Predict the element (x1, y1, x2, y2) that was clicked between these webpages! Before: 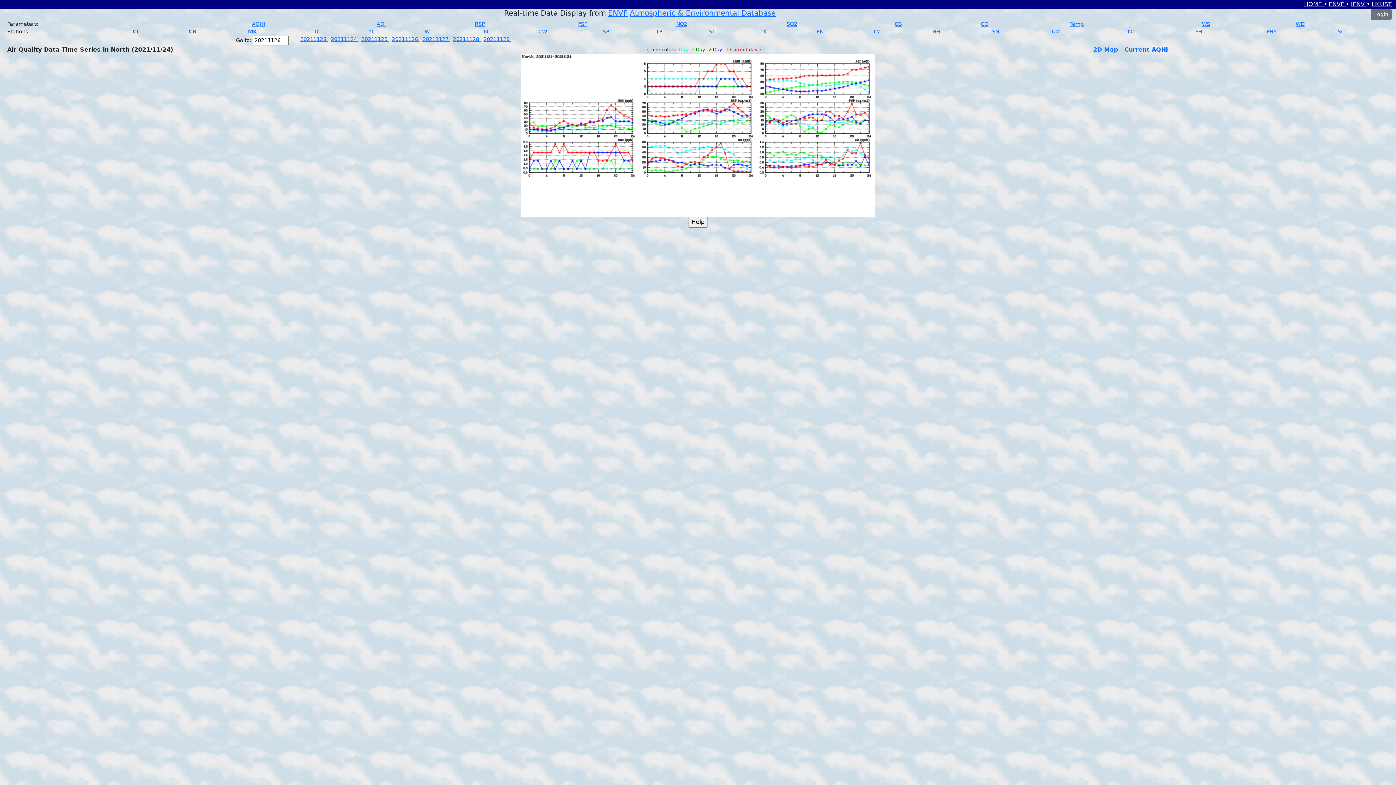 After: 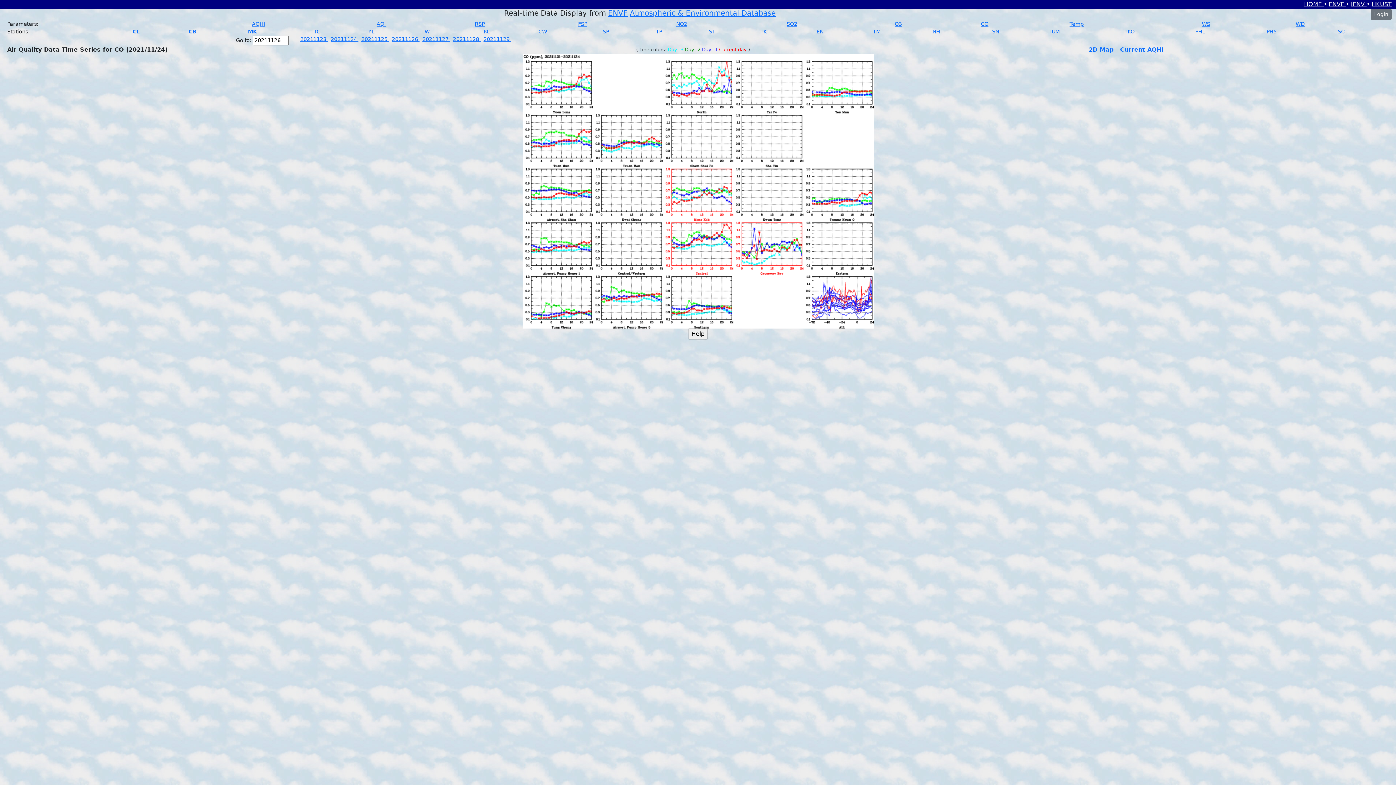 Action: label: CO bbox: (981, 21, 988, 26)